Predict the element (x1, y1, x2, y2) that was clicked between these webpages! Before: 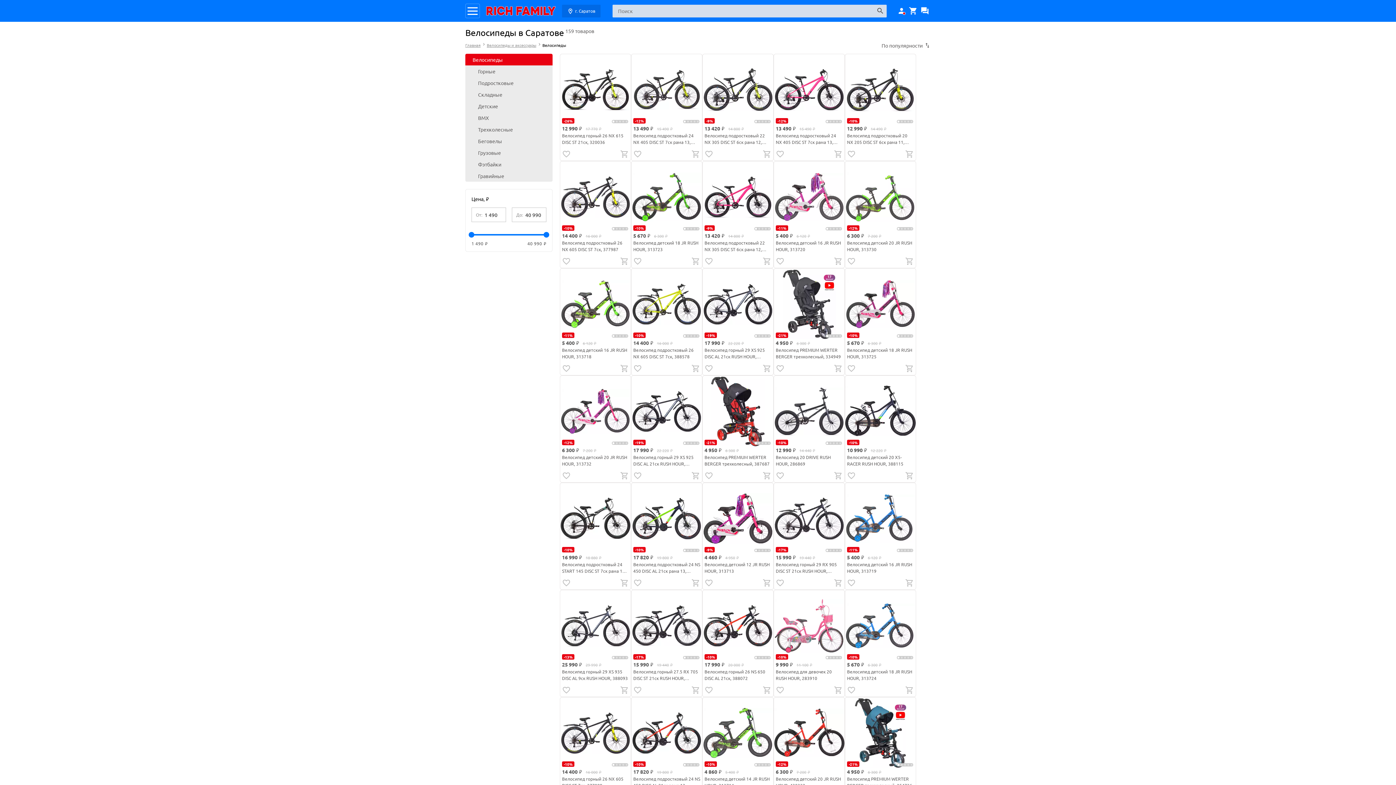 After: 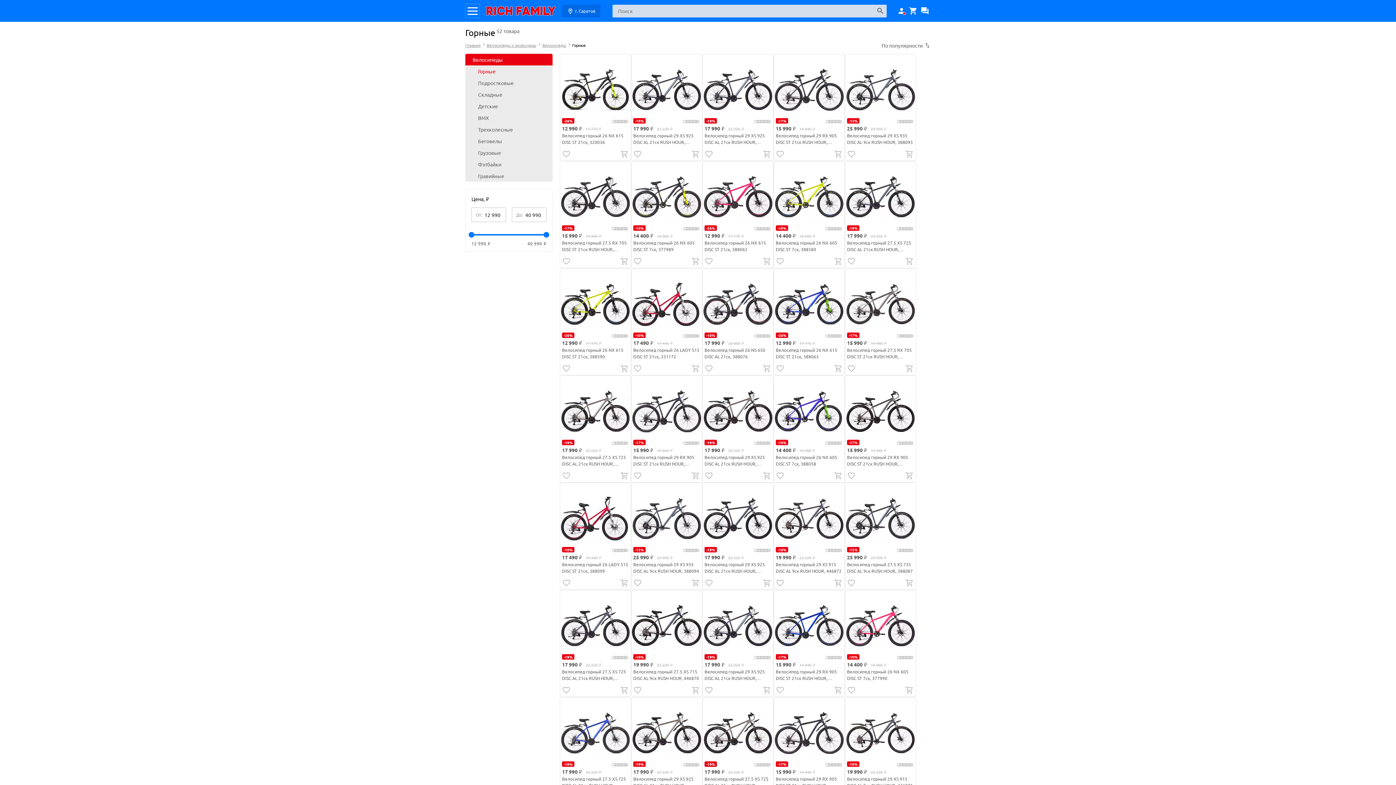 Action: label: Горные bbox: (470, 65, 552, 77)